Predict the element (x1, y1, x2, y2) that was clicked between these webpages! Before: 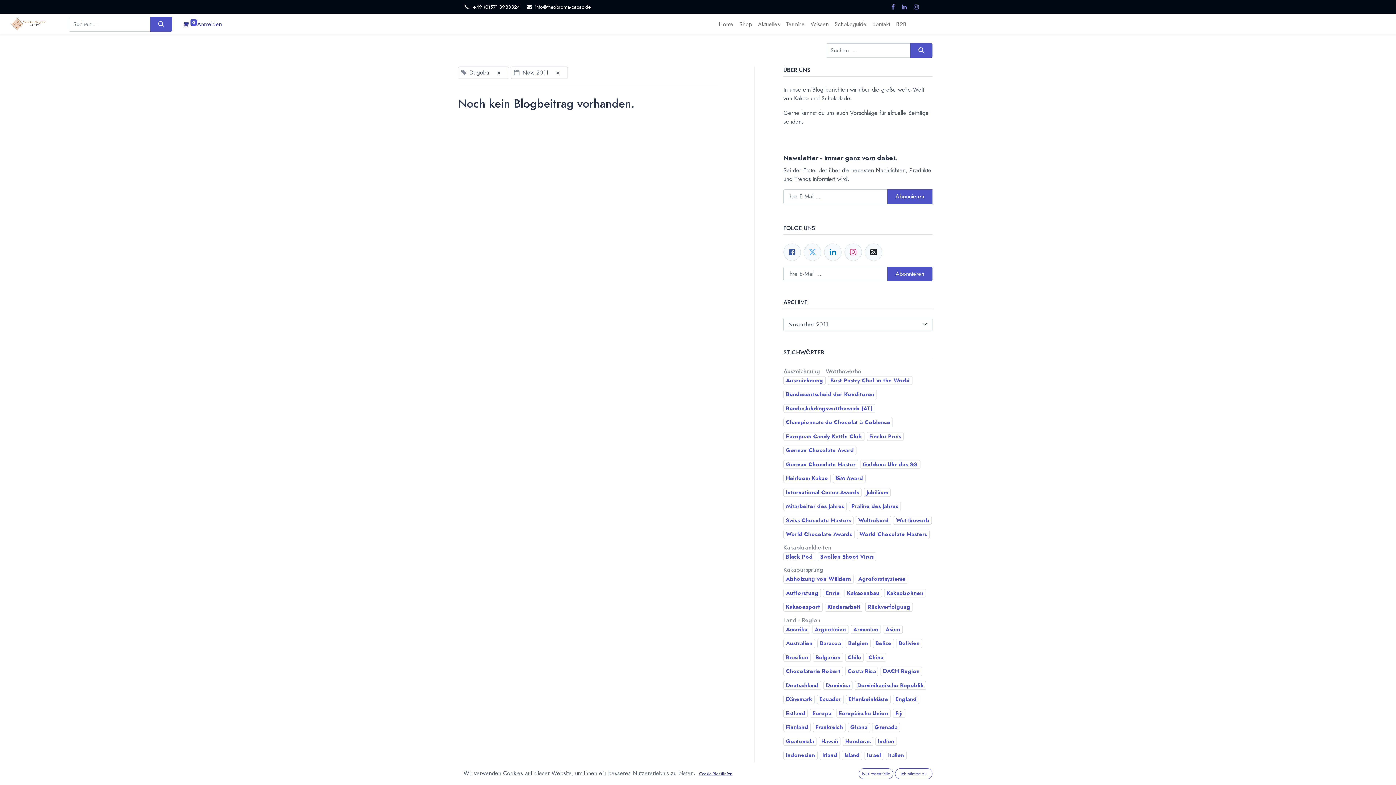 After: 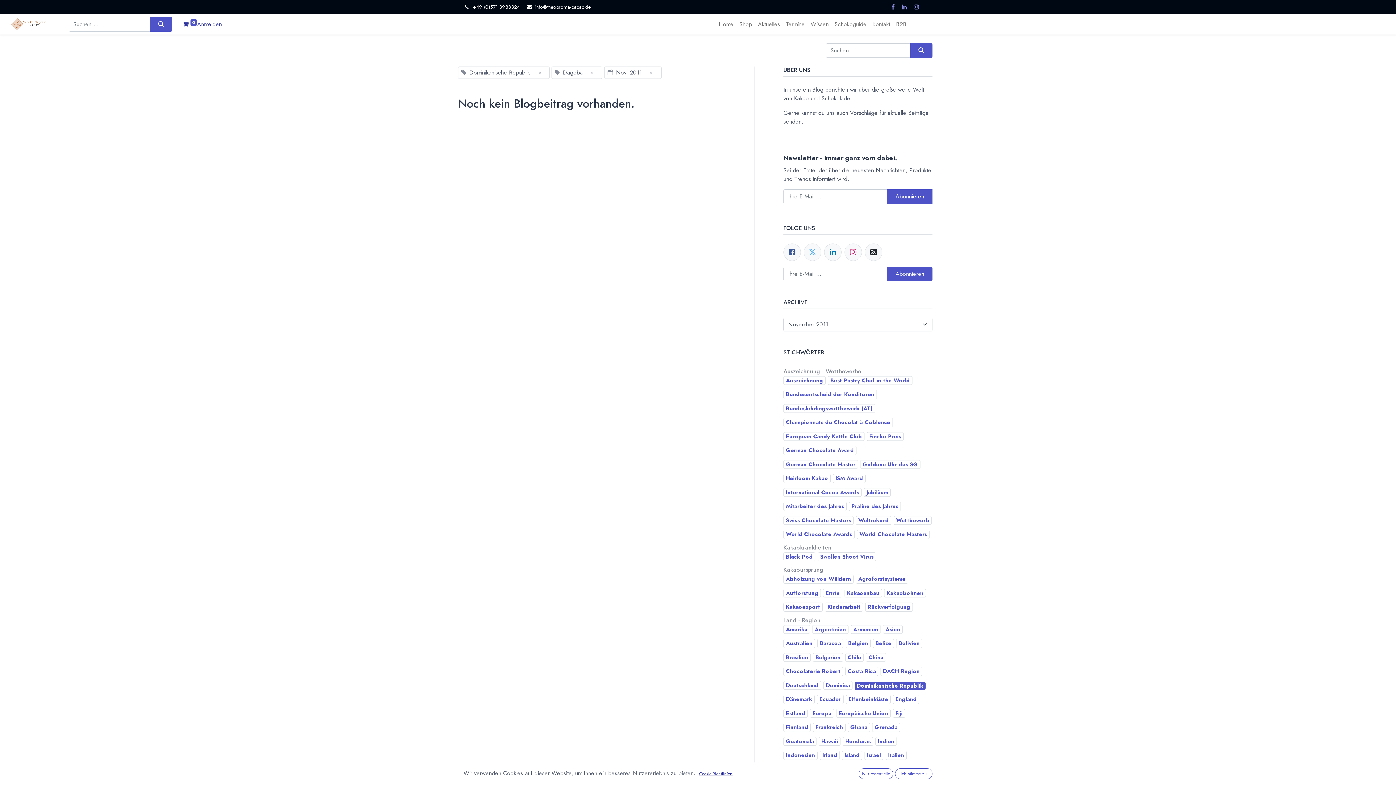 Action: label: Dominikanische Republik bbox: (854, 681, 926, 690)